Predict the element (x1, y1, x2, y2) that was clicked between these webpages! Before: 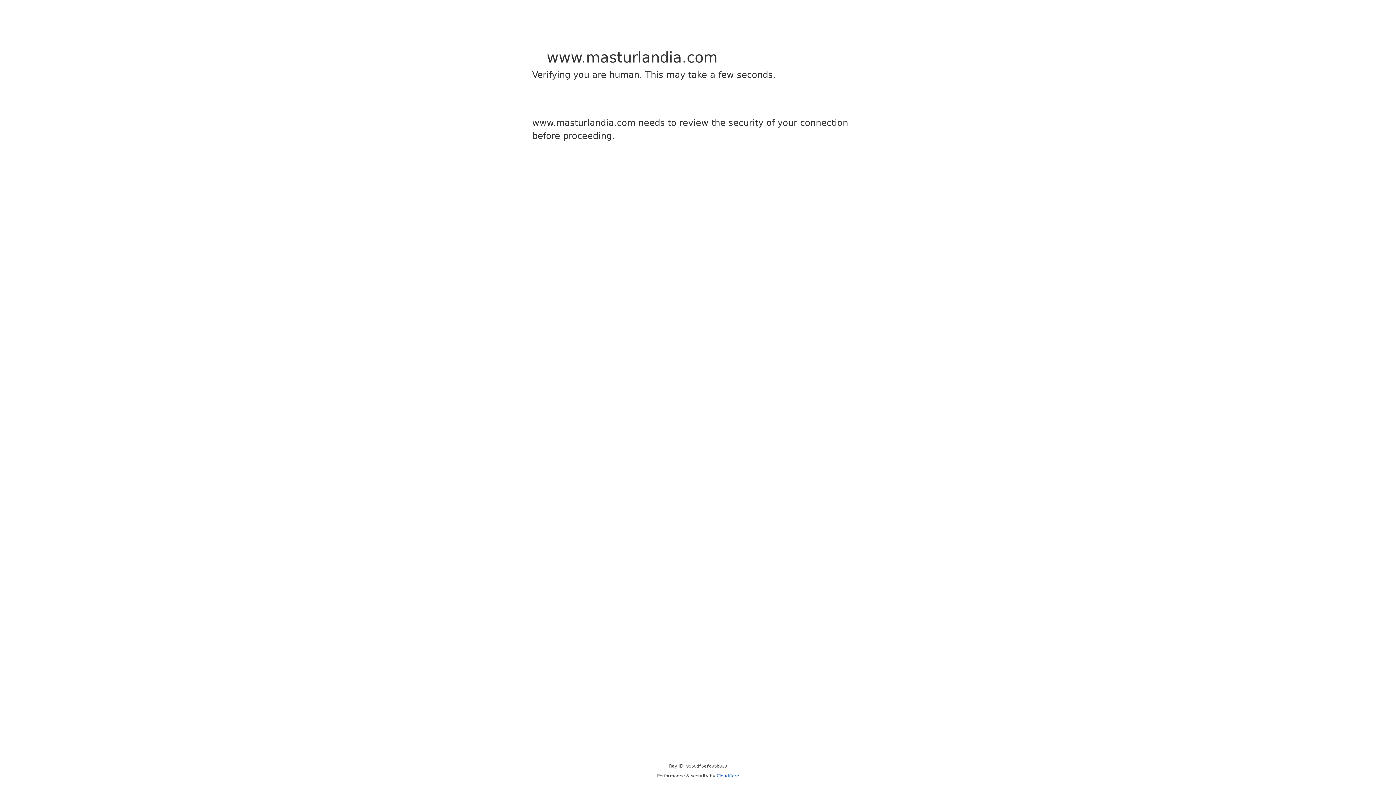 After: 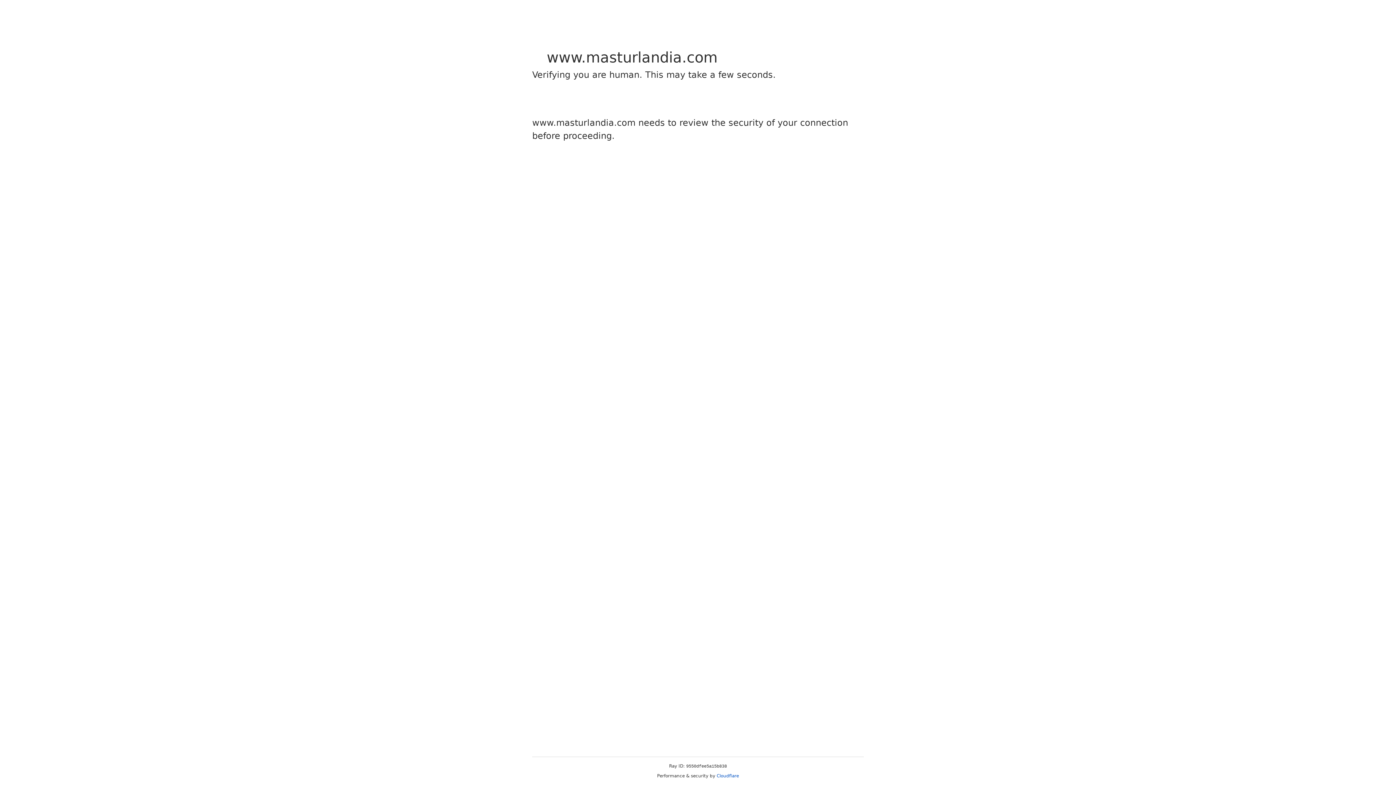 Action: bbox: (716, 773, 739, 778) label: Cloudflare